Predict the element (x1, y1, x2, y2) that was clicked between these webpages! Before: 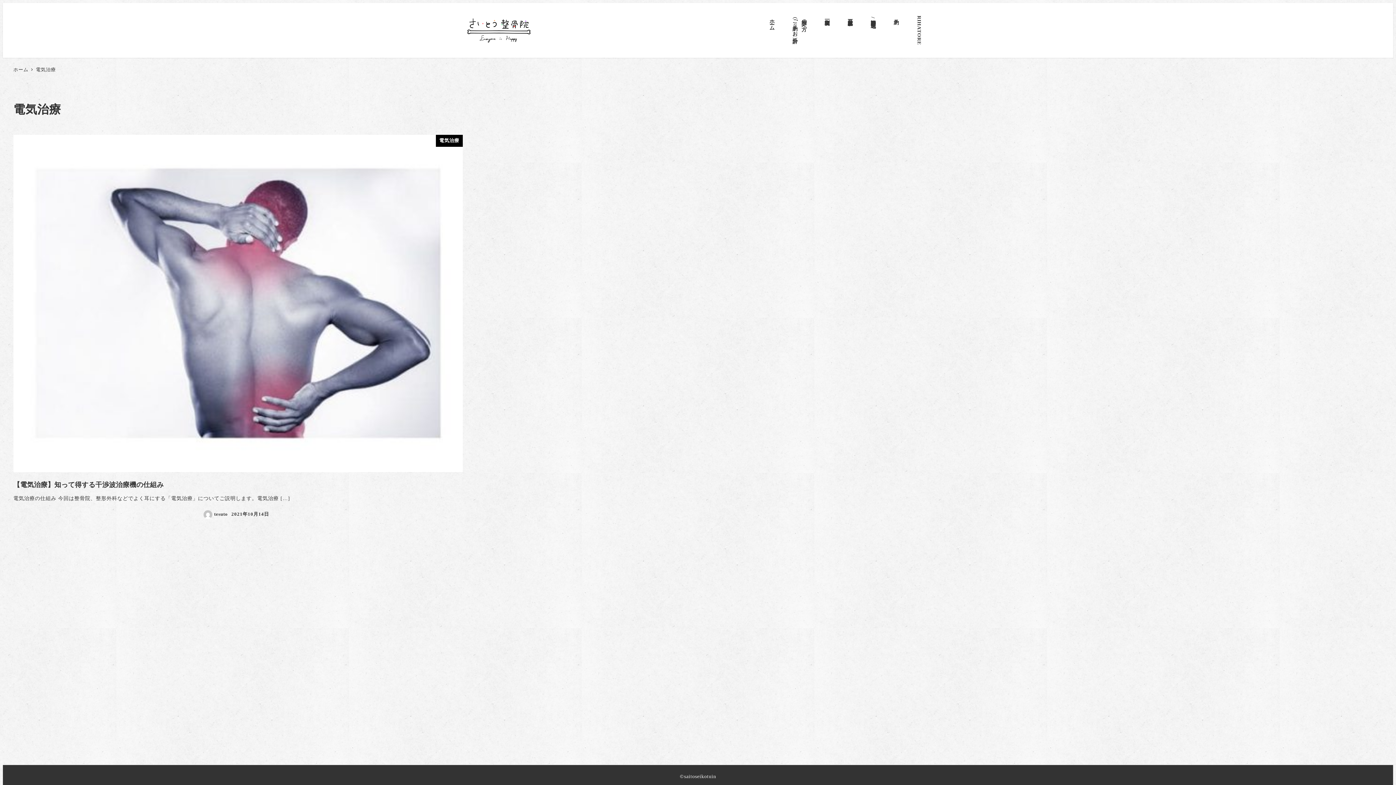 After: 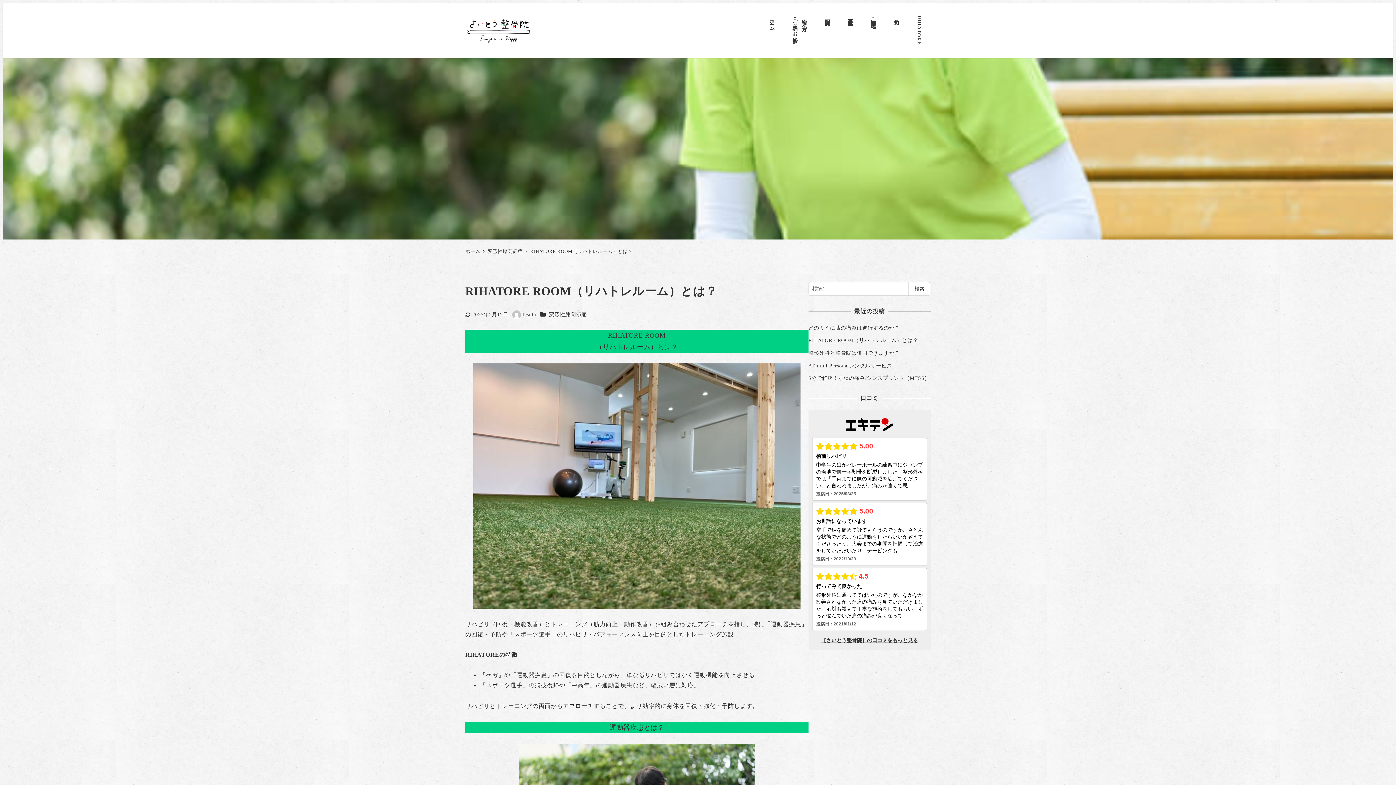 Action: label: RIHATORE bbox: (907, 8, 930, 51)